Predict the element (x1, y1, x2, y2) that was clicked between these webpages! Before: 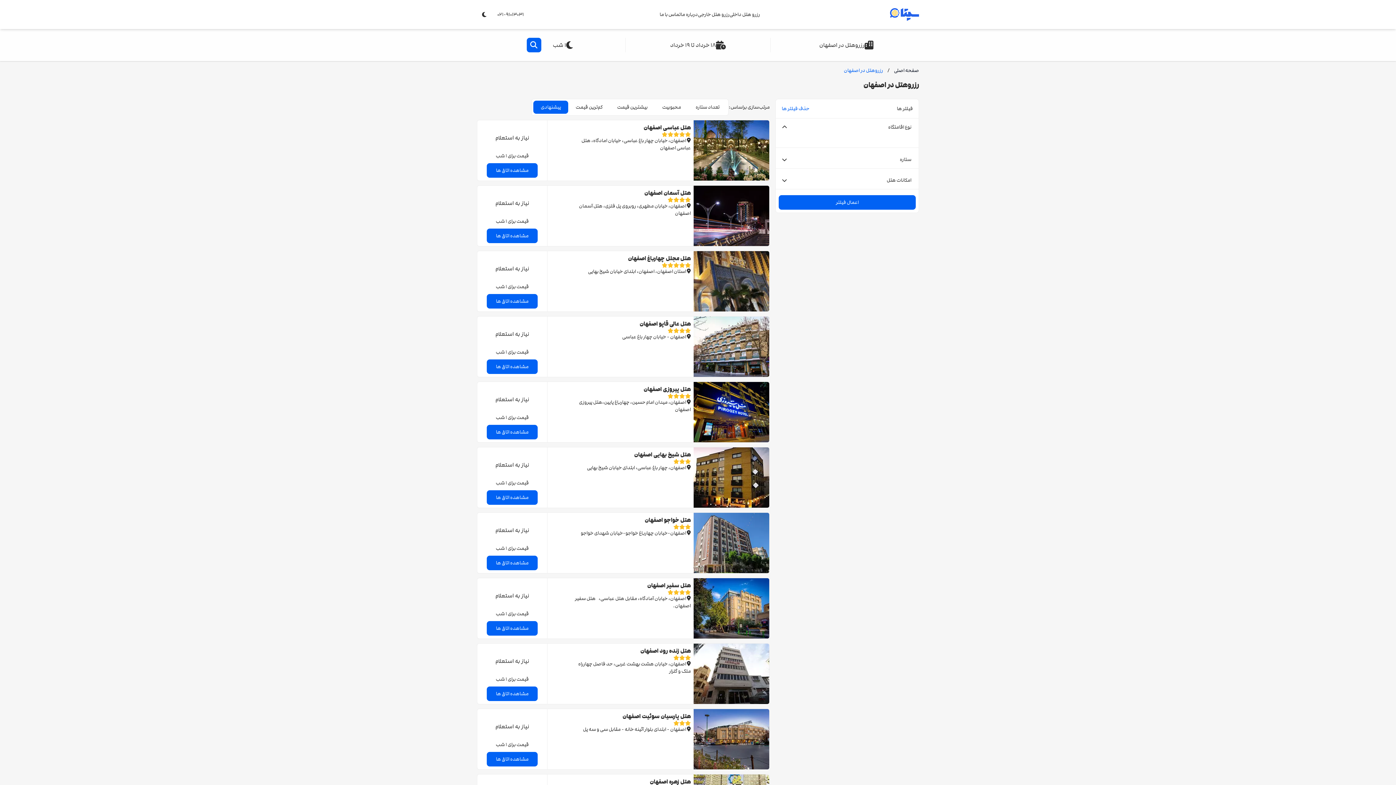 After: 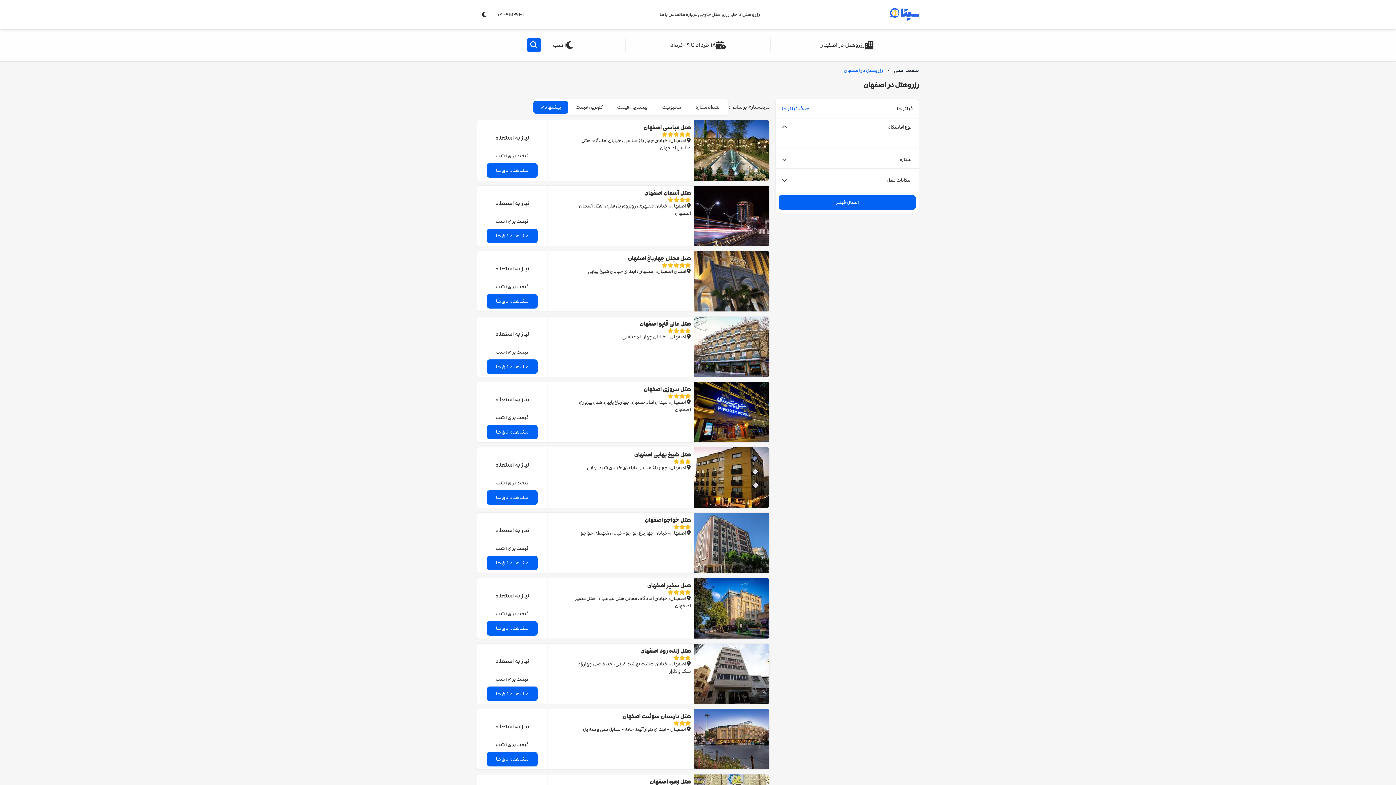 Action: bbox: (693, 513, 769, 574)